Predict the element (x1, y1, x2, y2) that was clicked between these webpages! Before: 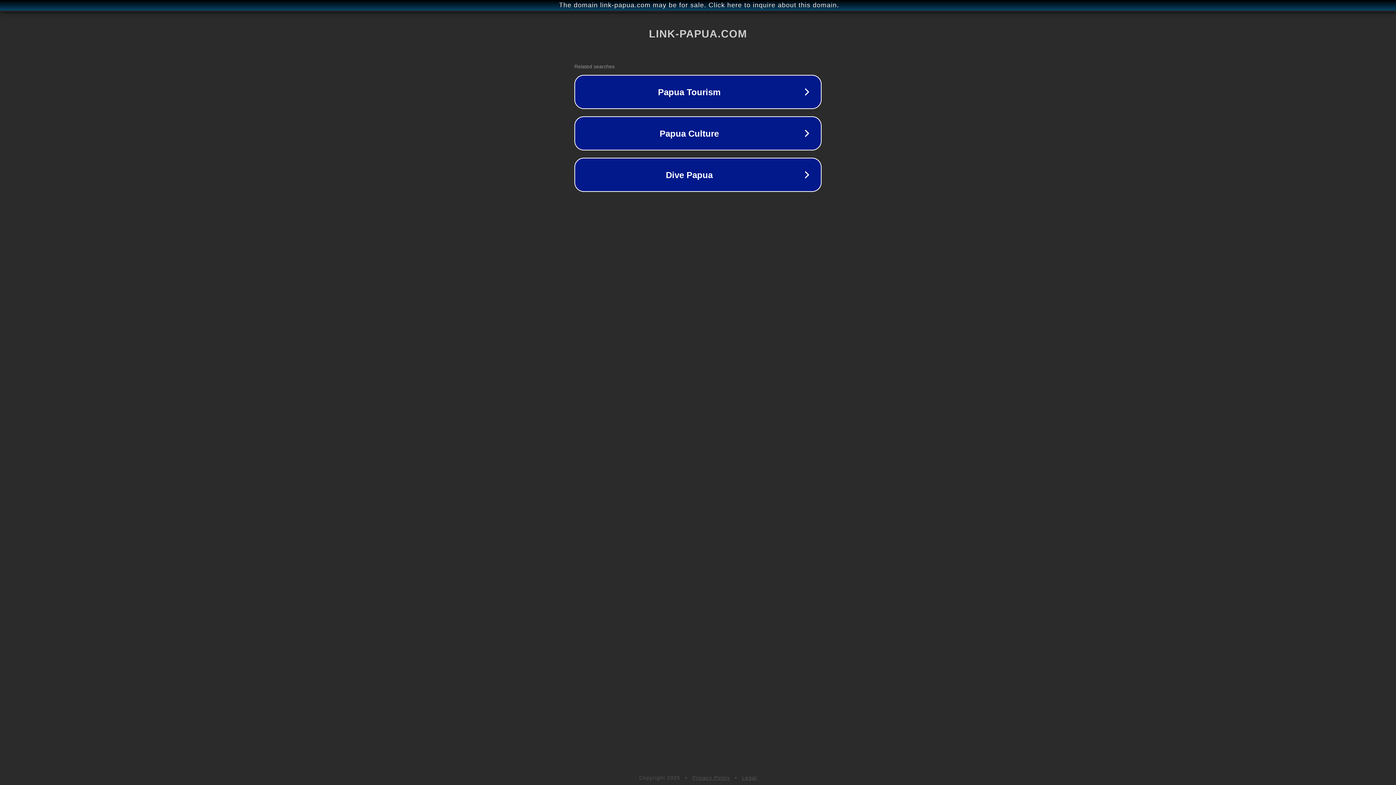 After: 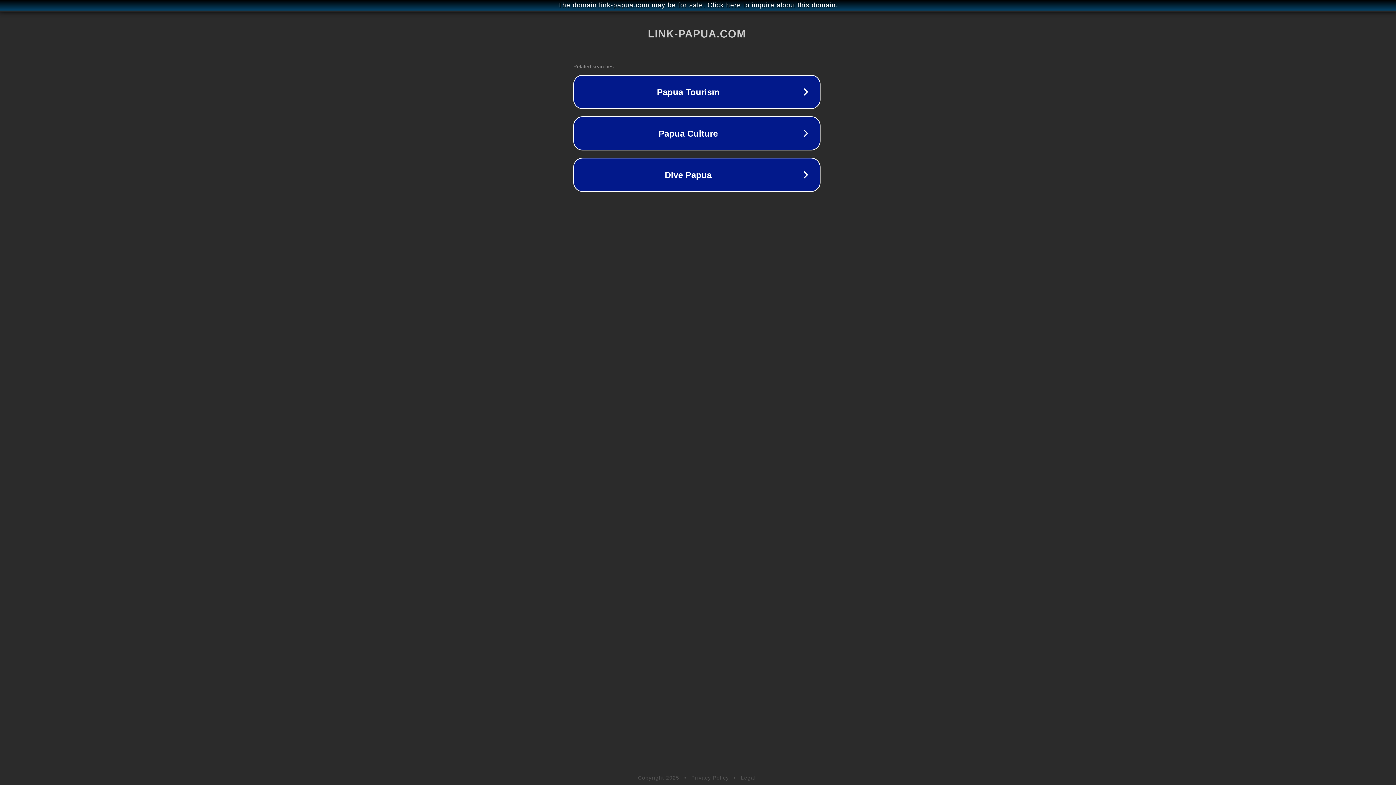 Action: label: The domain link-papua.com may be for sale. Click here to inquire about this domain. bbox: (1, 1, 1397, 9)